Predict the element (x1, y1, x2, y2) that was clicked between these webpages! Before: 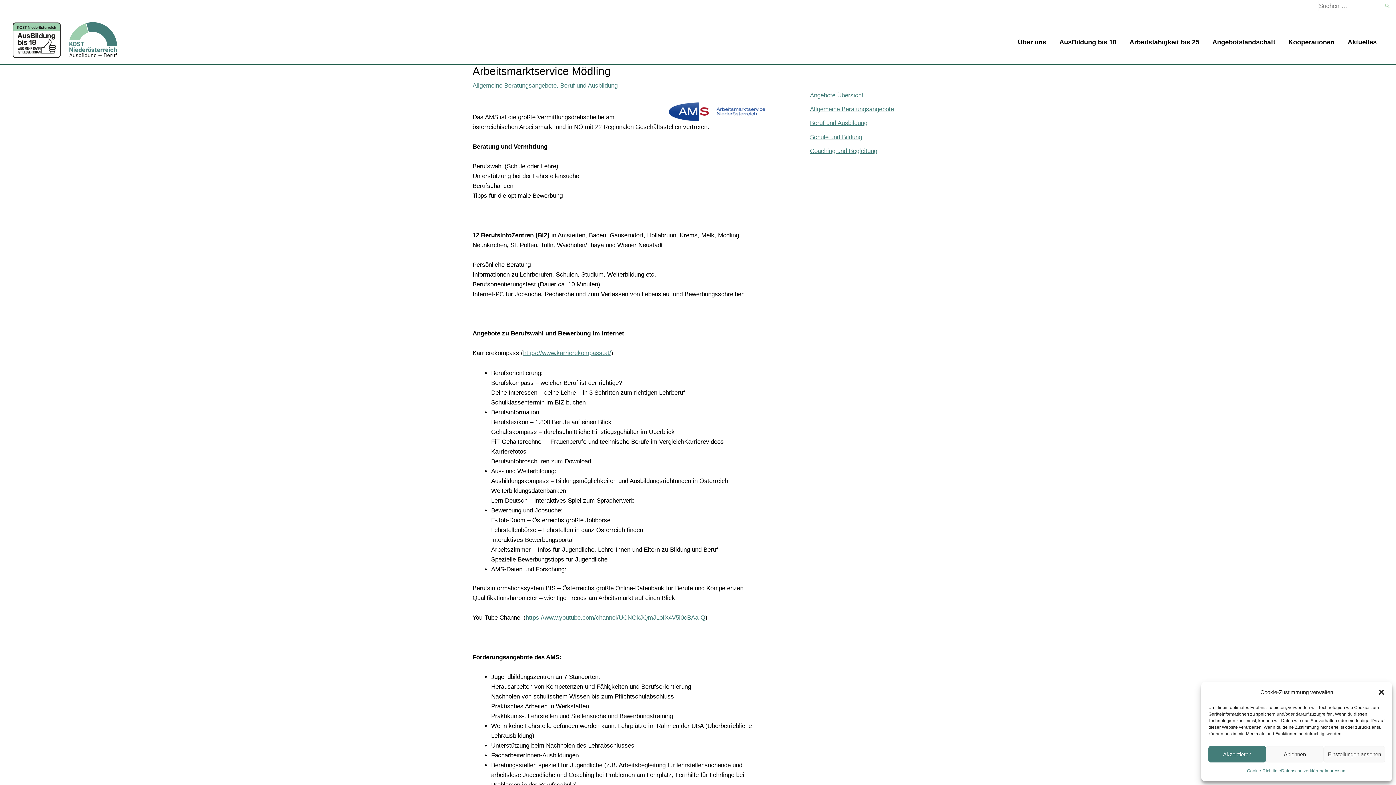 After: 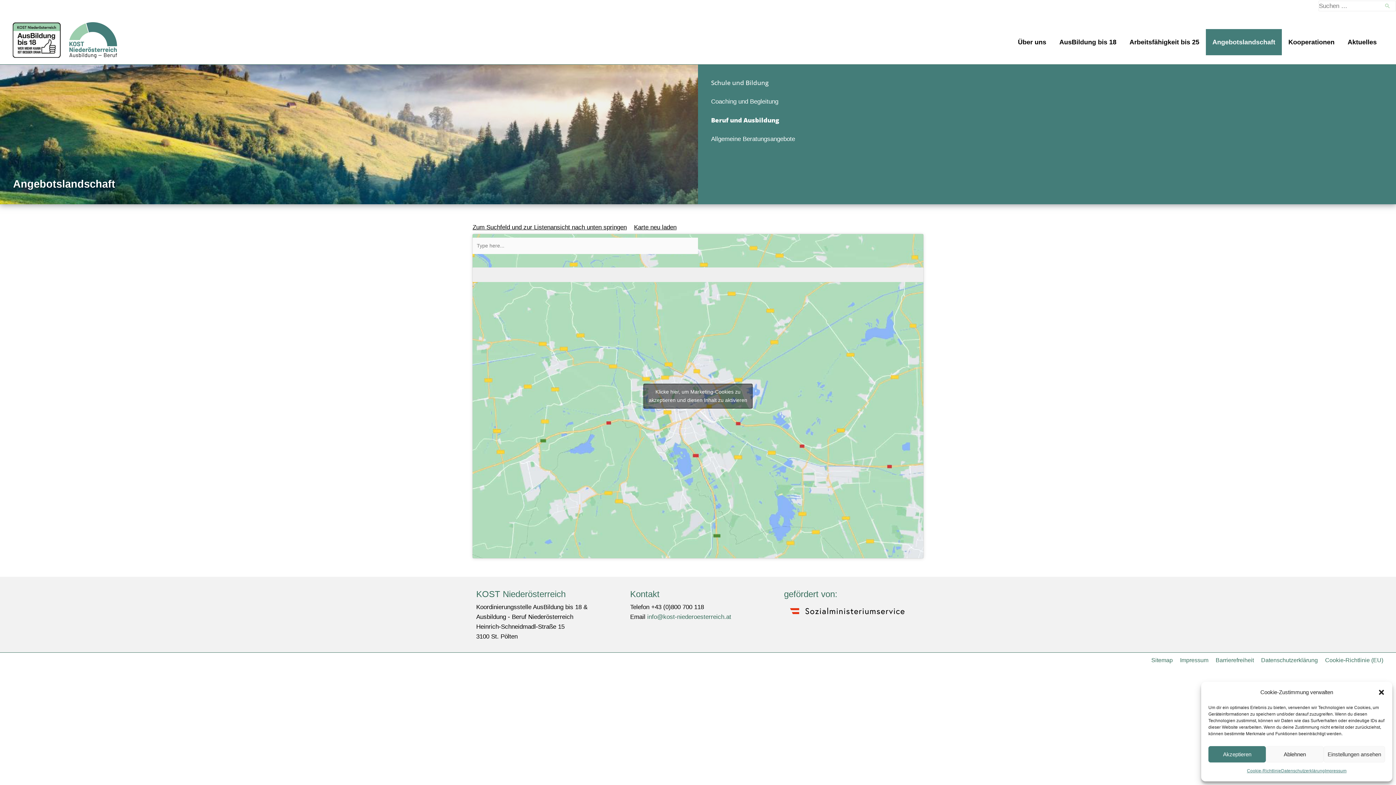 Action: bbox: (810, 119, 867, 126) label: Beruf und Ausbildung